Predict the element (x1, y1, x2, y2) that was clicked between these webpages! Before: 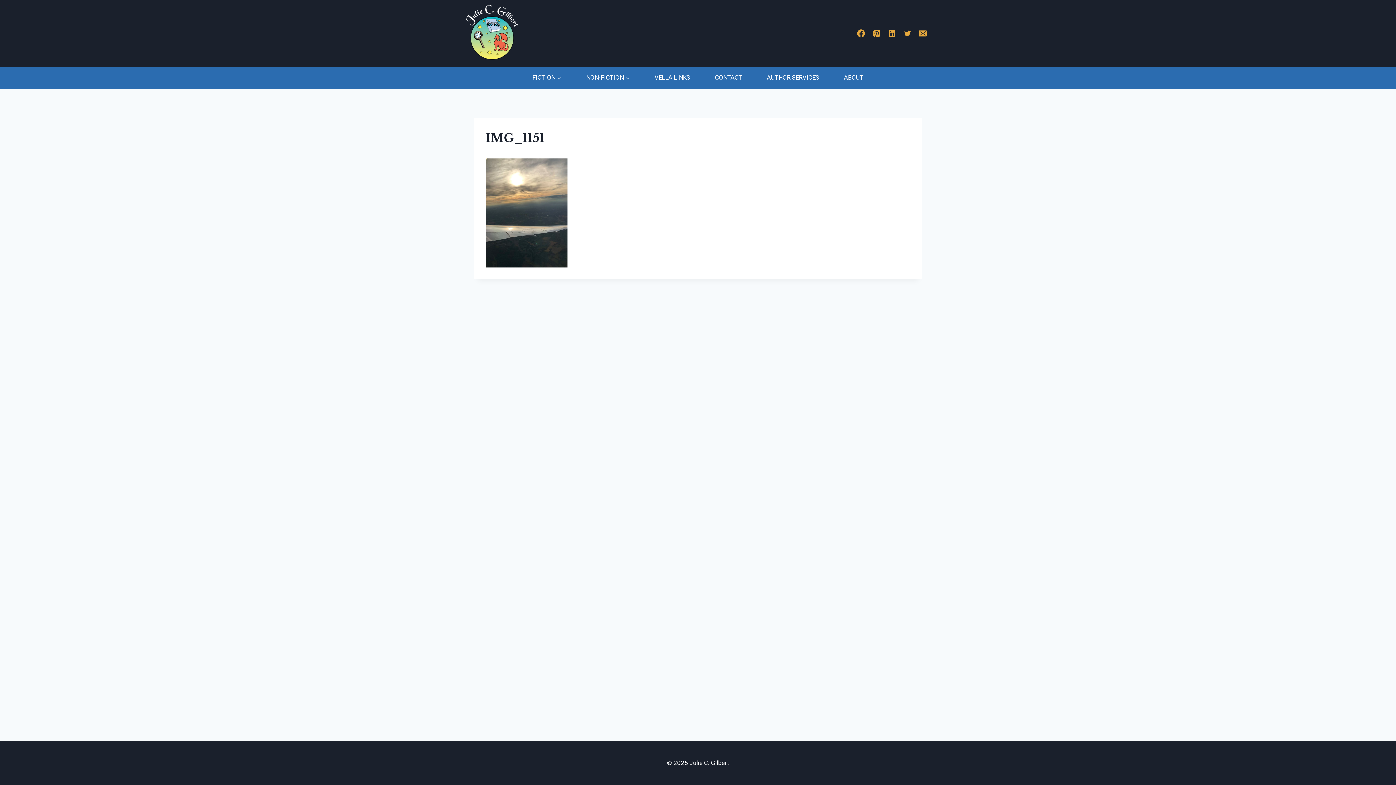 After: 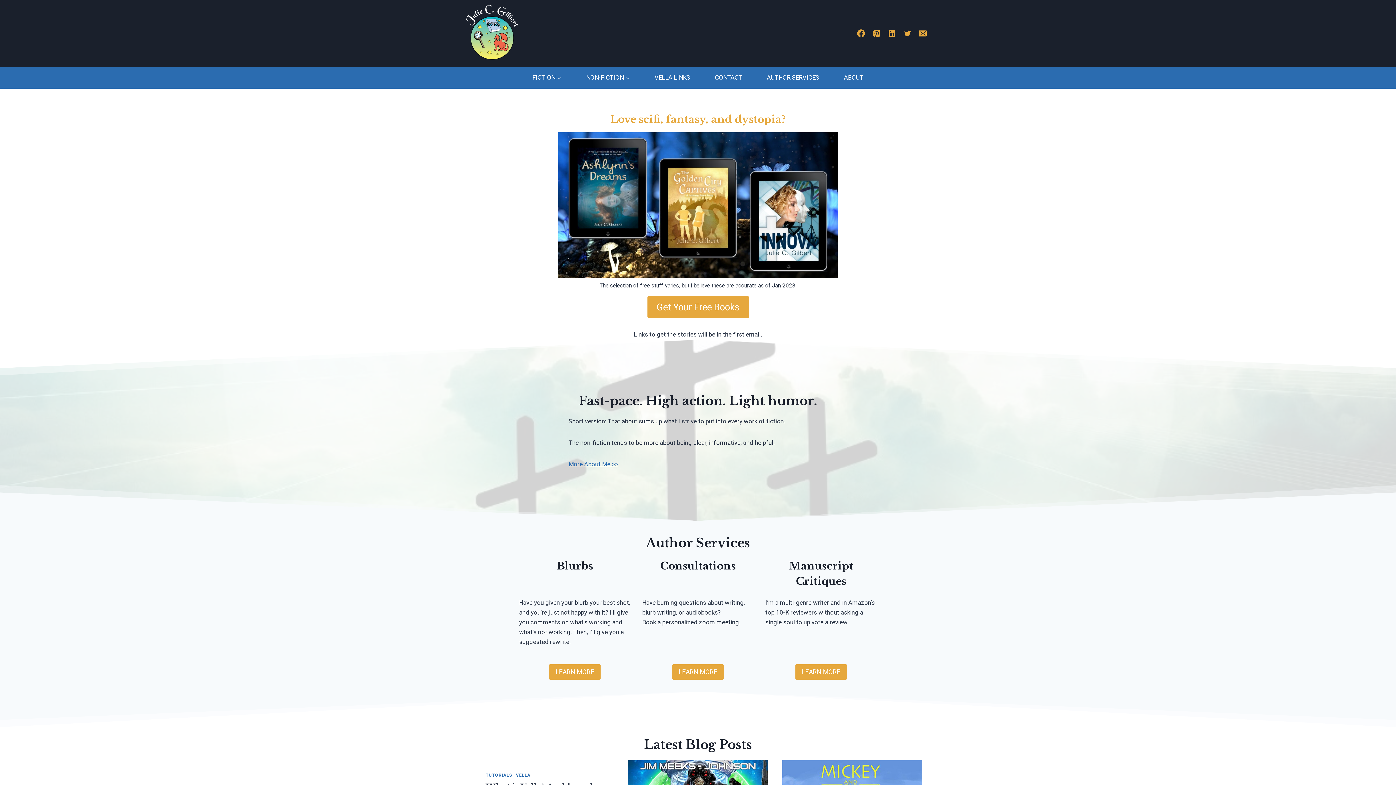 Action: bbox: (465, 3, 519, 59)